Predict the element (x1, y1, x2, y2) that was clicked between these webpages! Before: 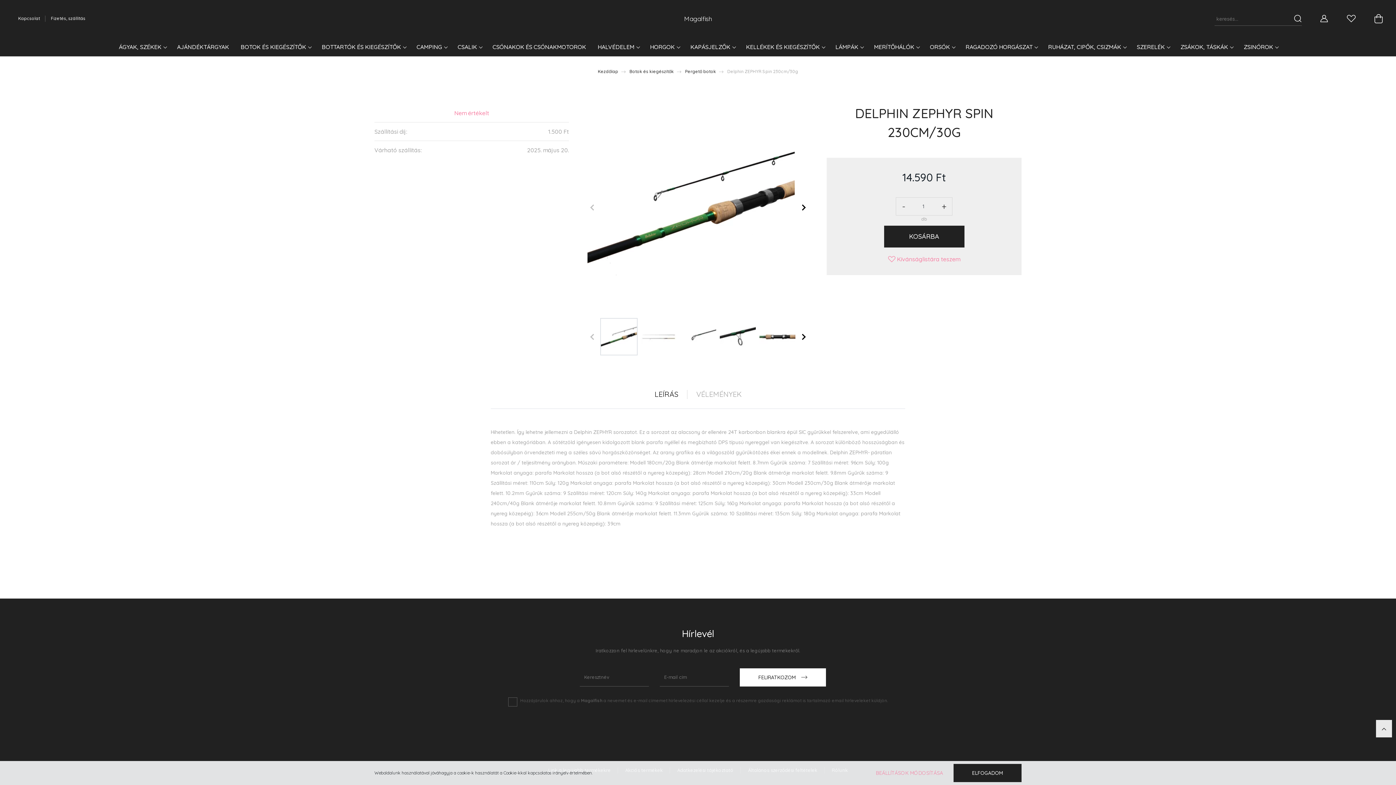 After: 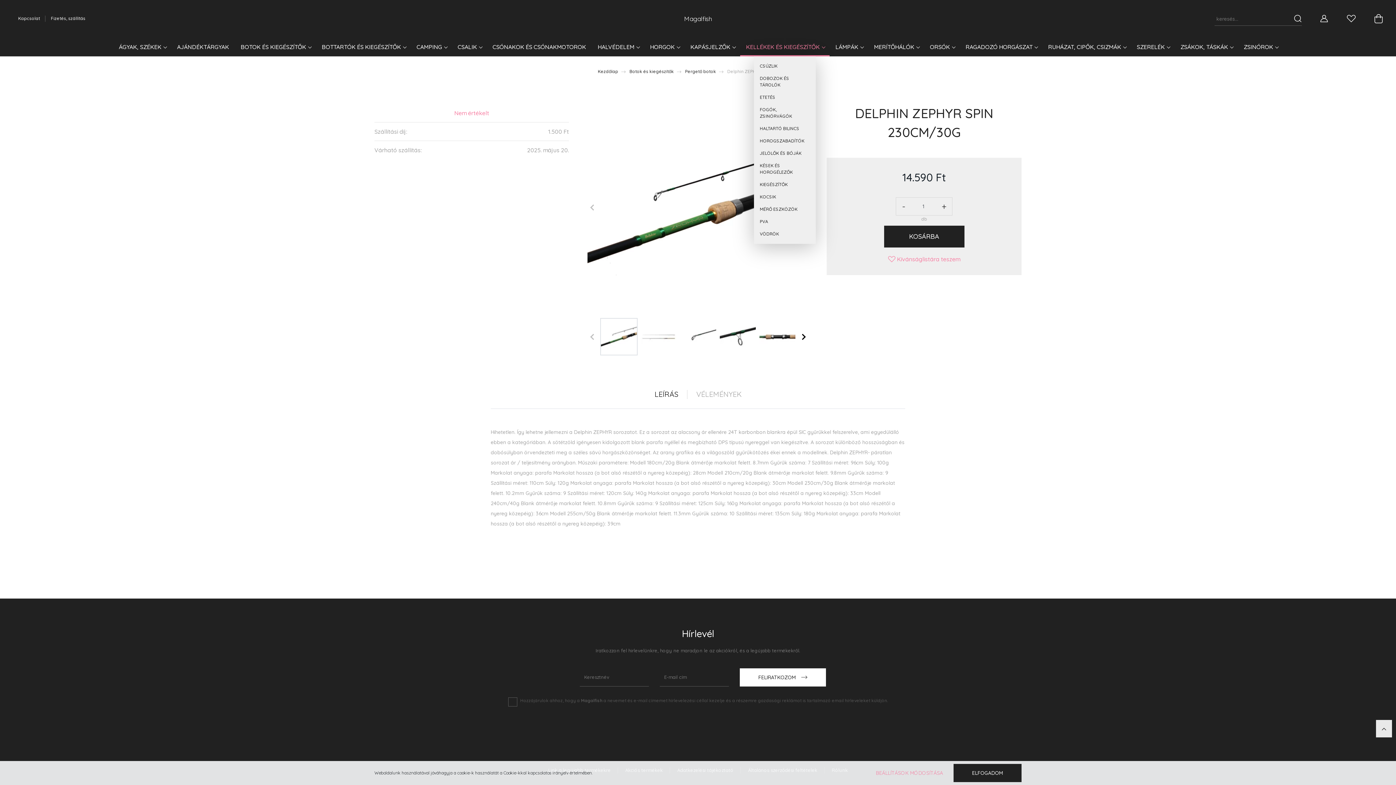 Action: bbox: (740, 39, 829, 56) label: KELLÉKEK ÉS KIEGÉSZÍTŐK 